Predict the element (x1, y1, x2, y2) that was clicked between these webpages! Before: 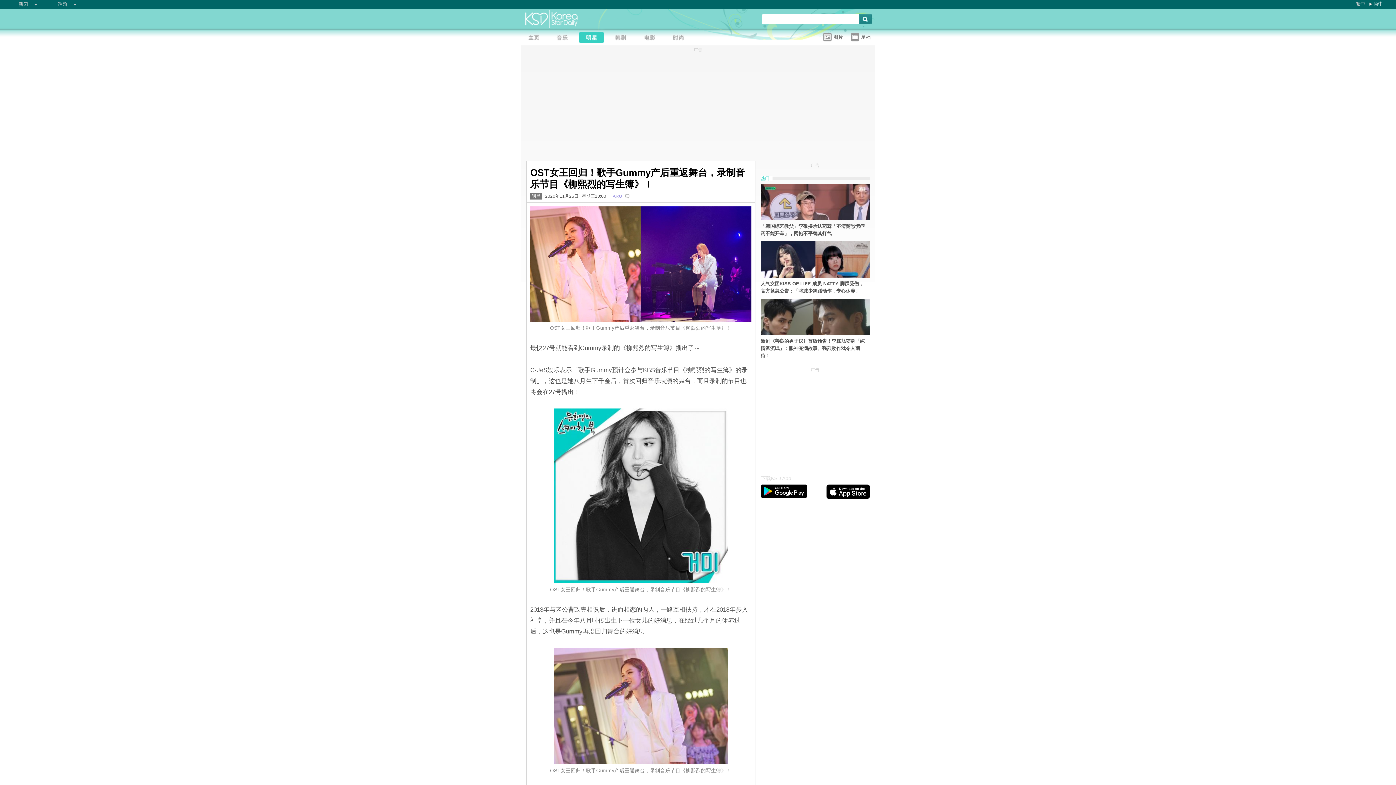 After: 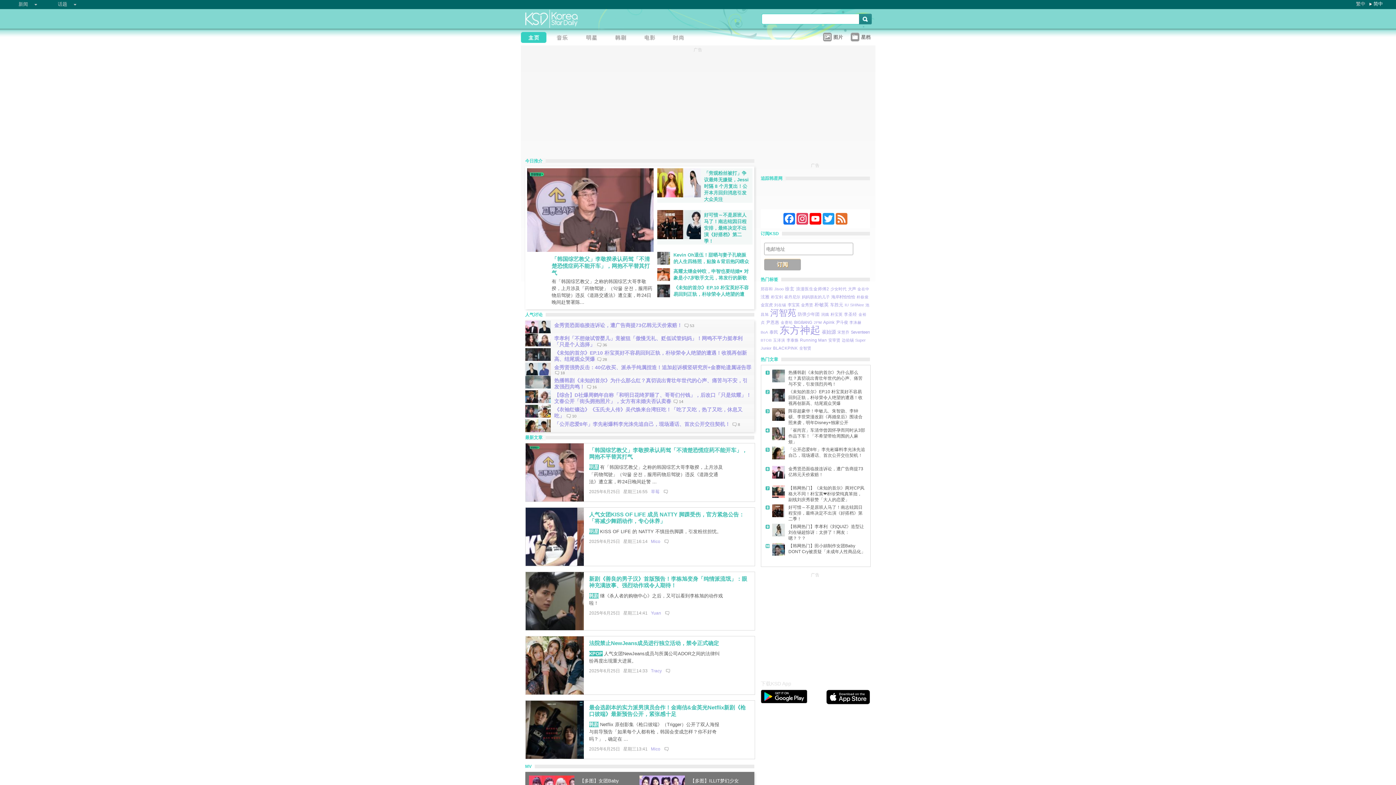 Action: bbox: (520, 32, 550, 44)